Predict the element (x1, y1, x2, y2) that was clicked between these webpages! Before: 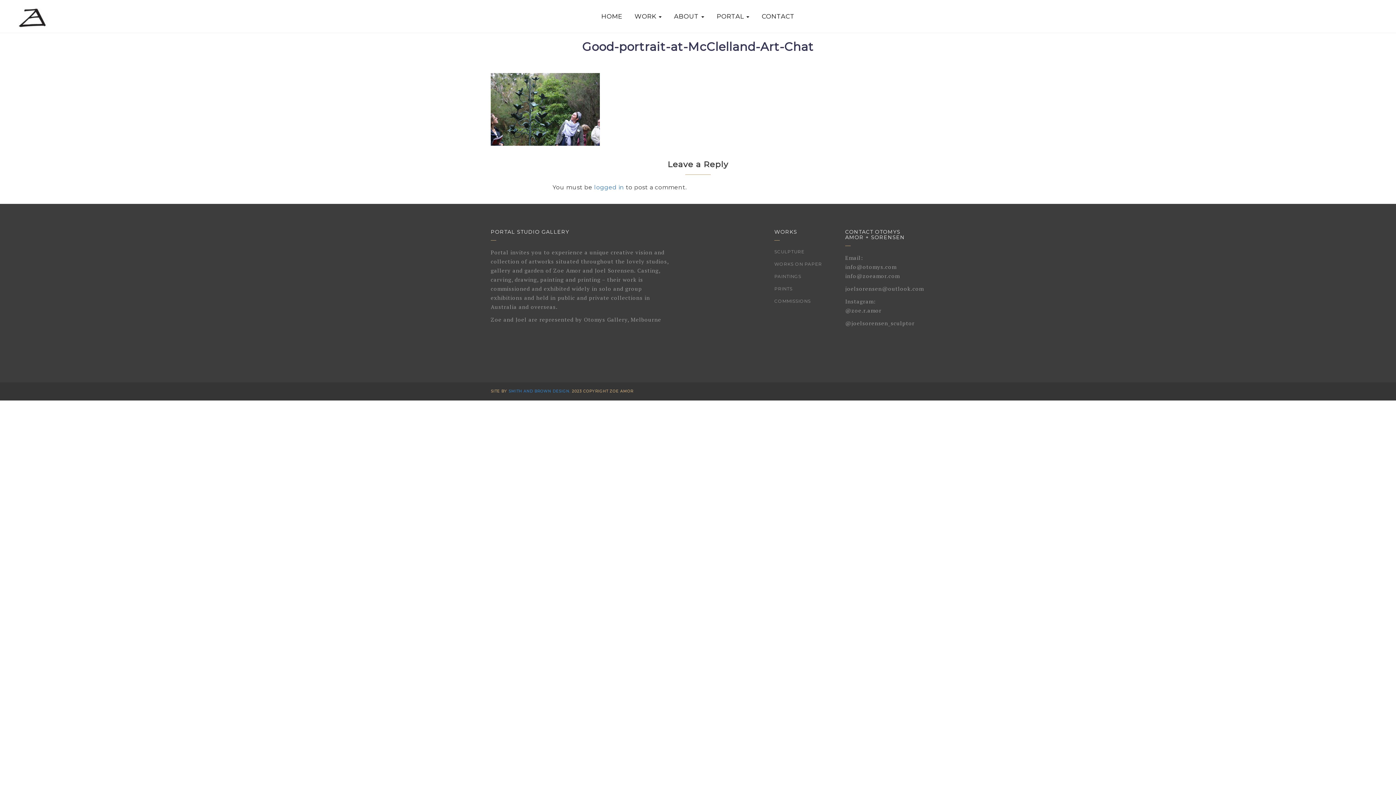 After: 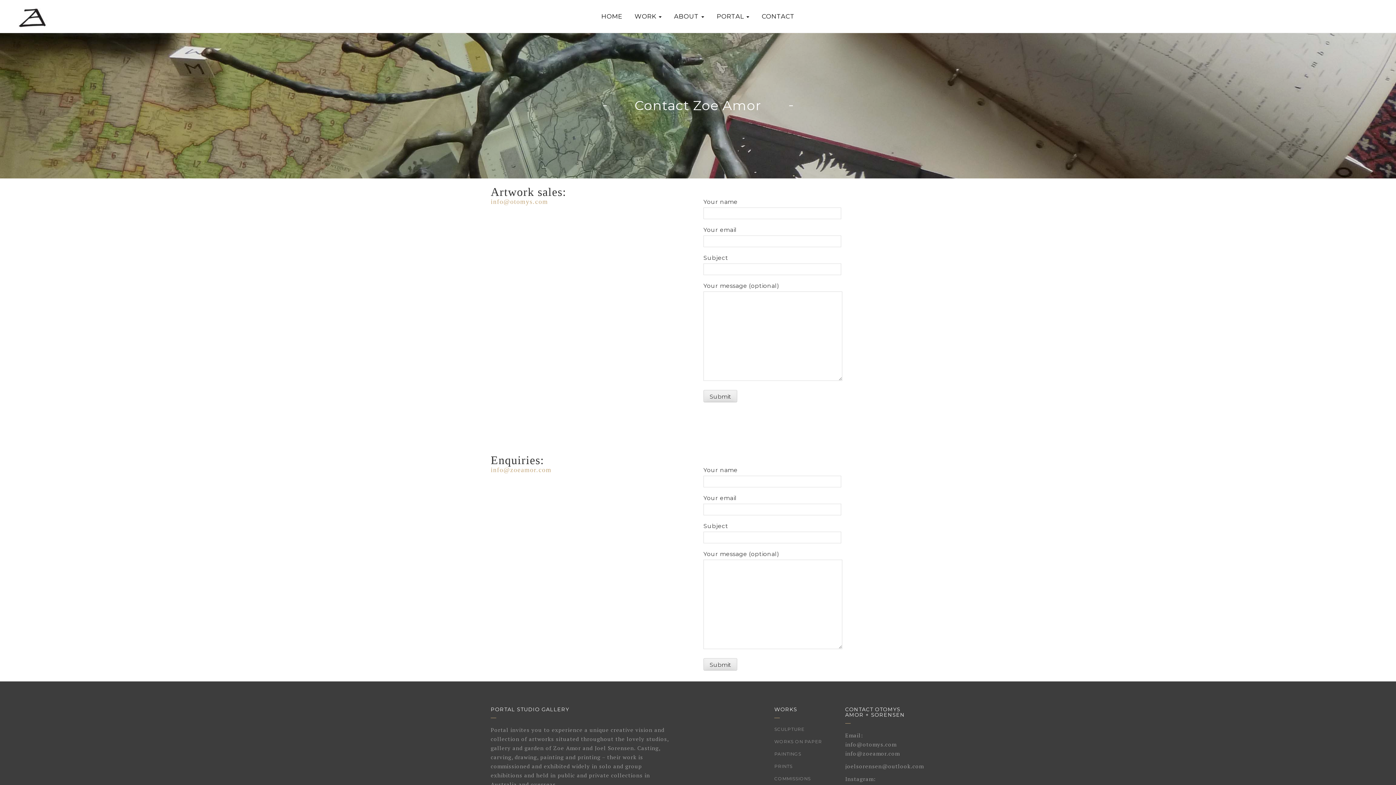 Action: label: CONTACT bbox: (755, 0, 801, 32)